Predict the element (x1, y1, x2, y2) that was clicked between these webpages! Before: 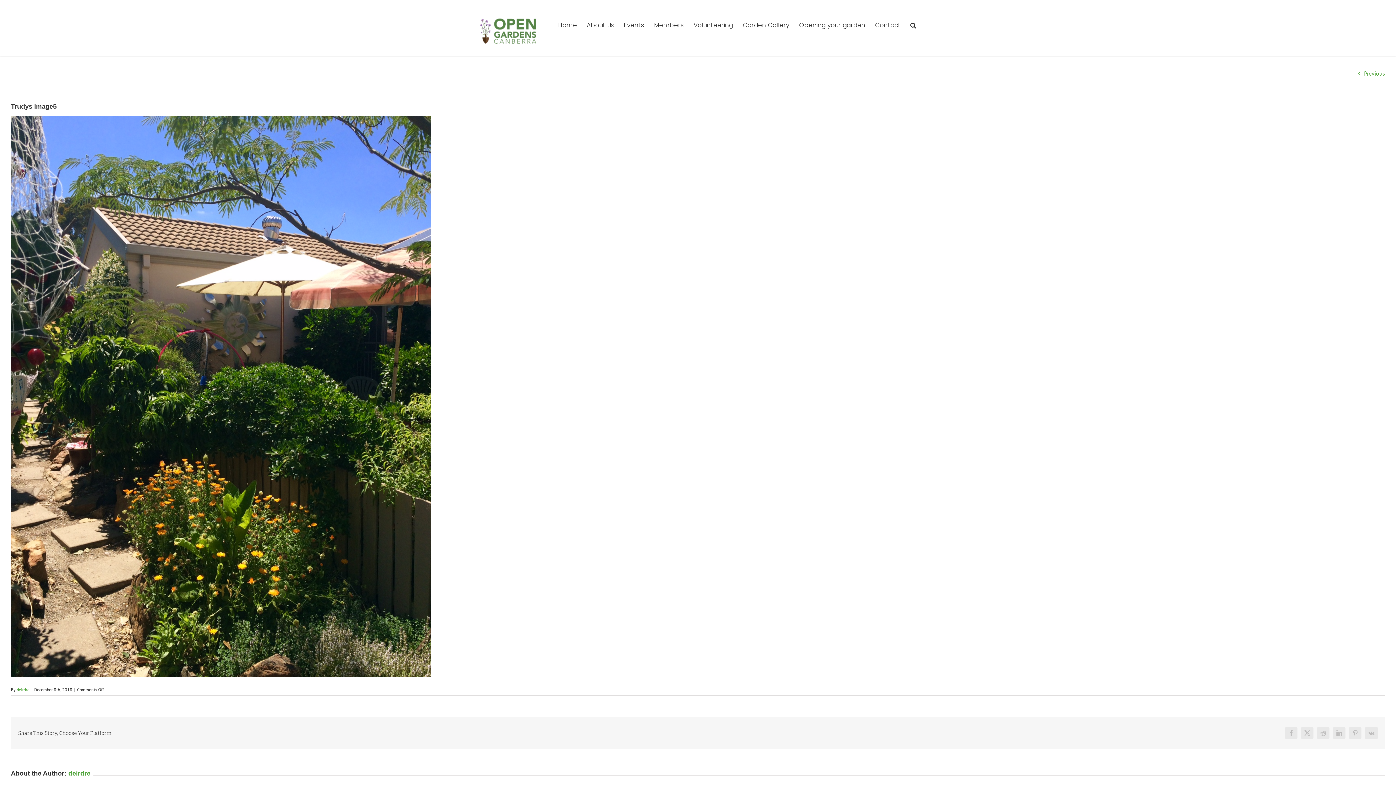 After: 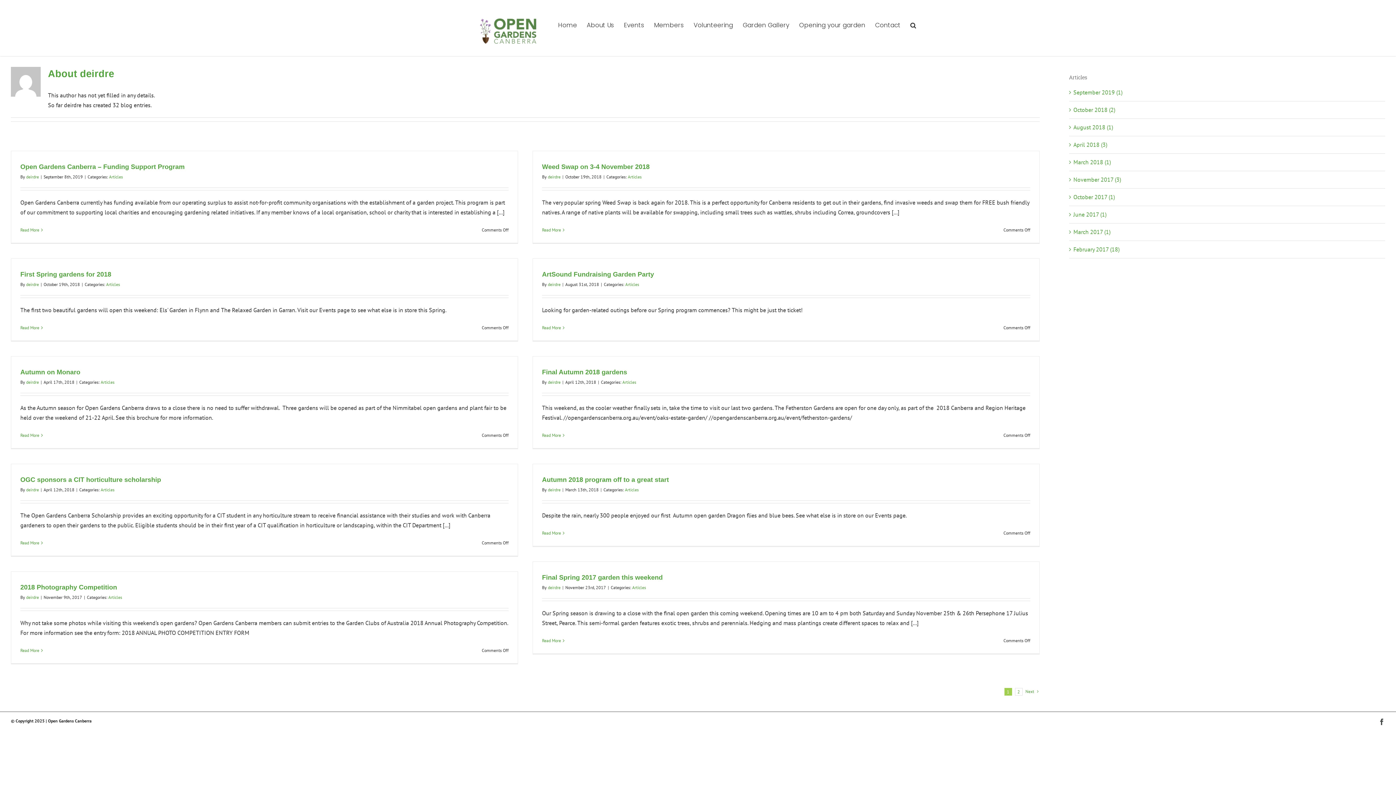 Action: label: deirdre bbox: (16, 687, 29, 692)